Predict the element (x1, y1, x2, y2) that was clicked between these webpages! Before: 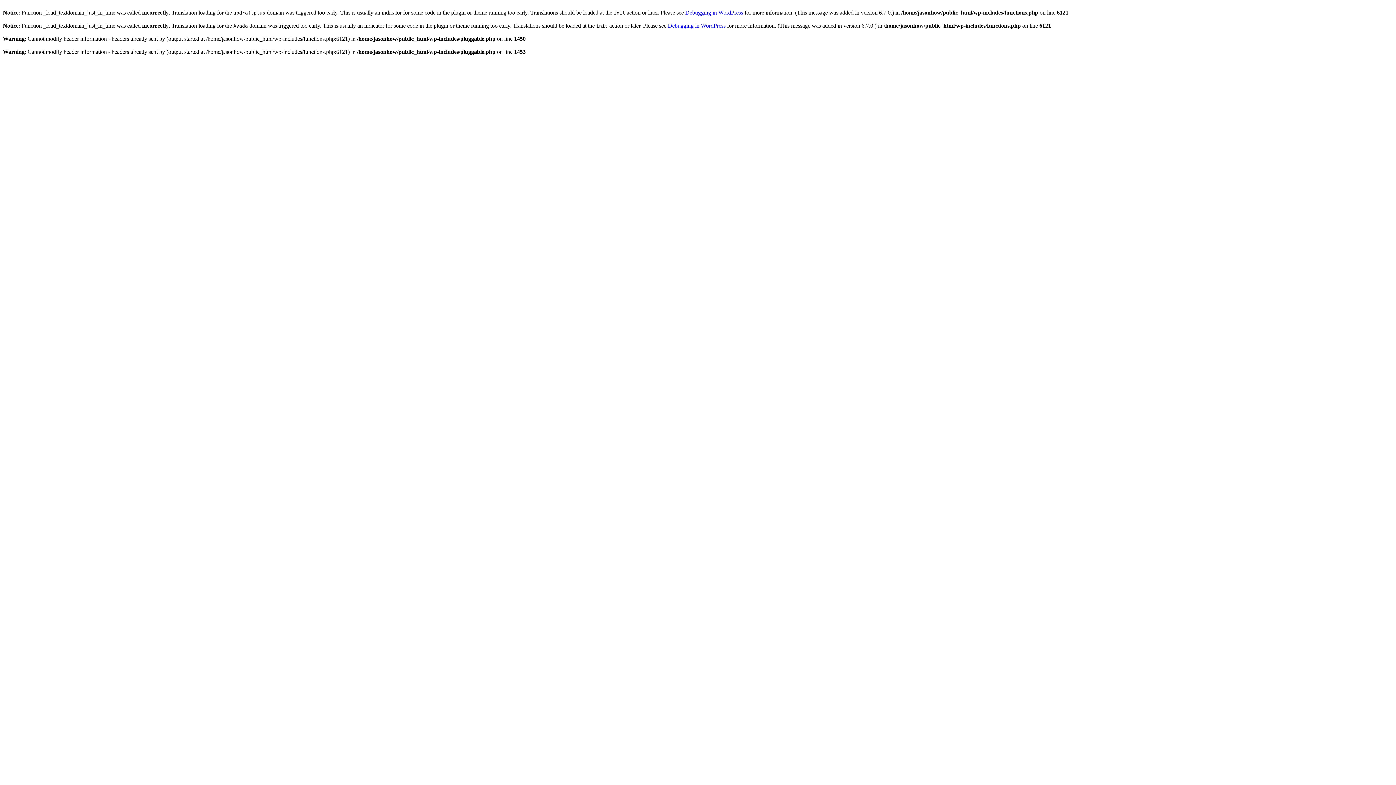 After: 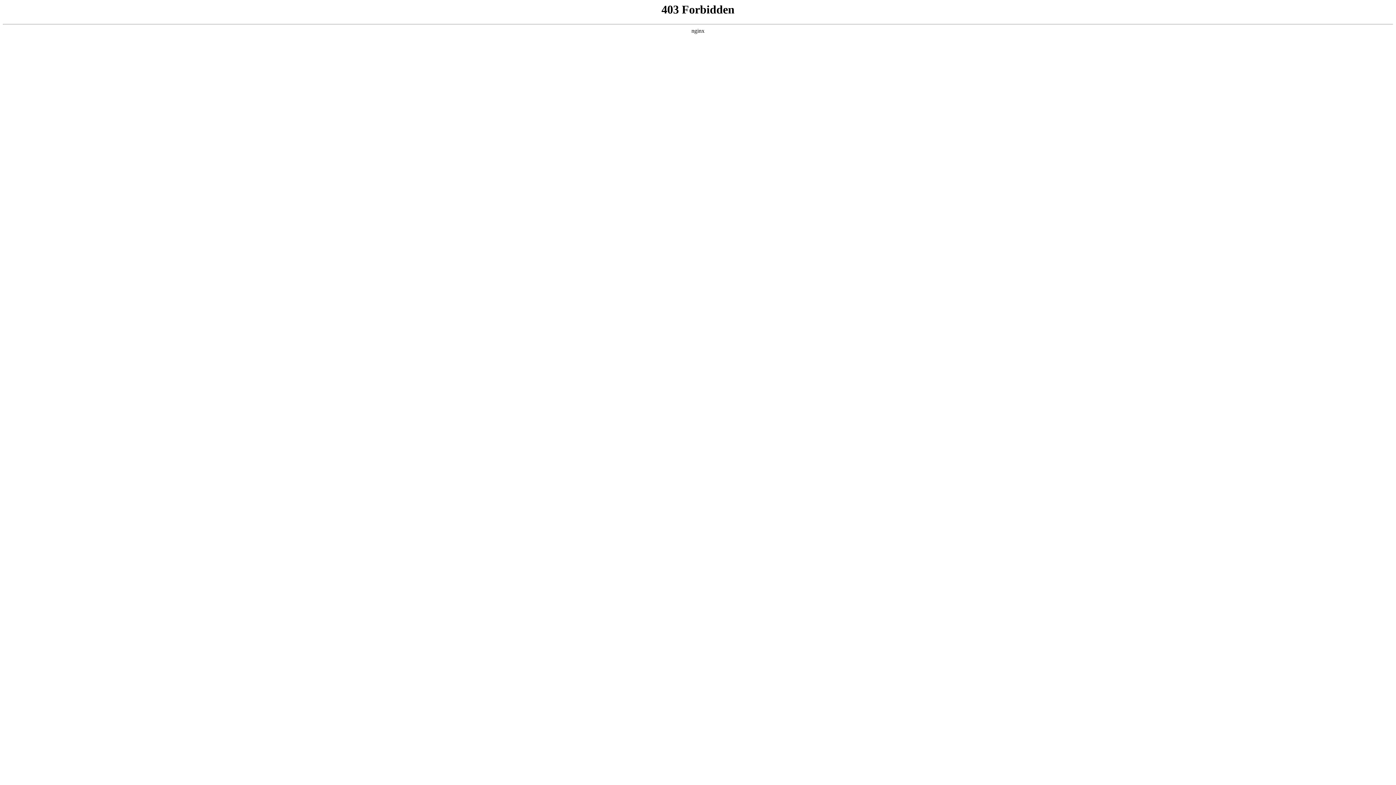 Action: bbox: (685, 9, 743, 15) label: Debugging in WordPress